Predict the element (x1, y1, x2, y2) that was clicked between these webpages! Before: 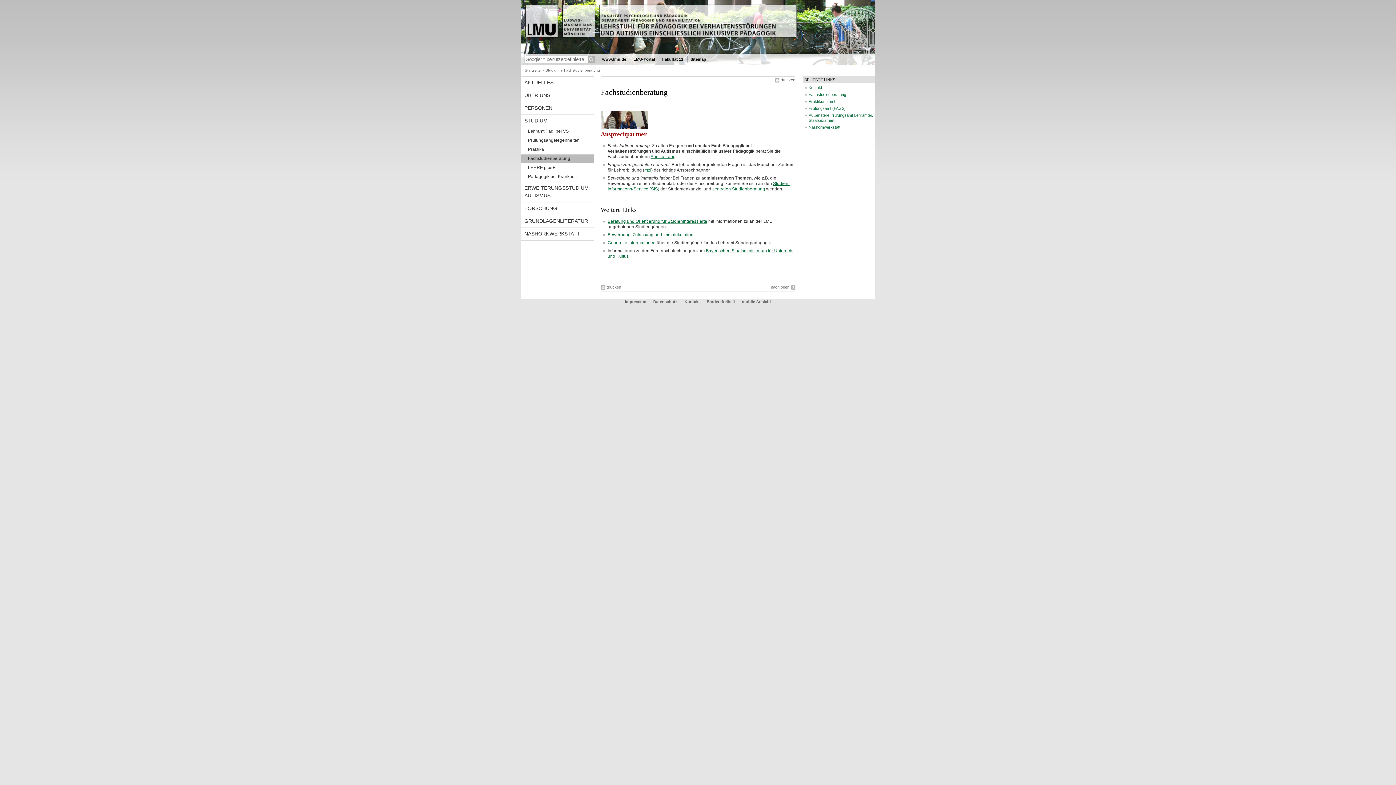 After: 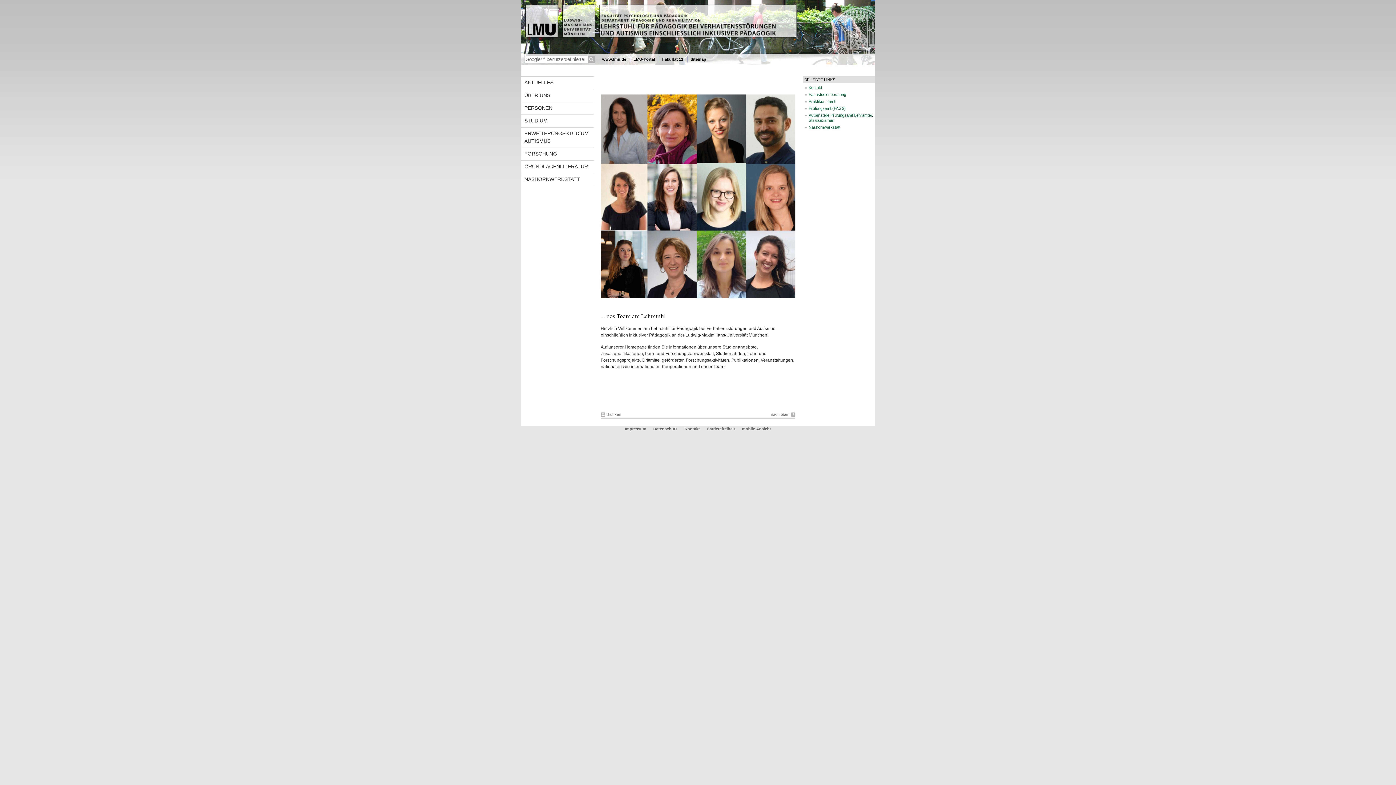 Action: bbox: (520, 49, 875, 54)